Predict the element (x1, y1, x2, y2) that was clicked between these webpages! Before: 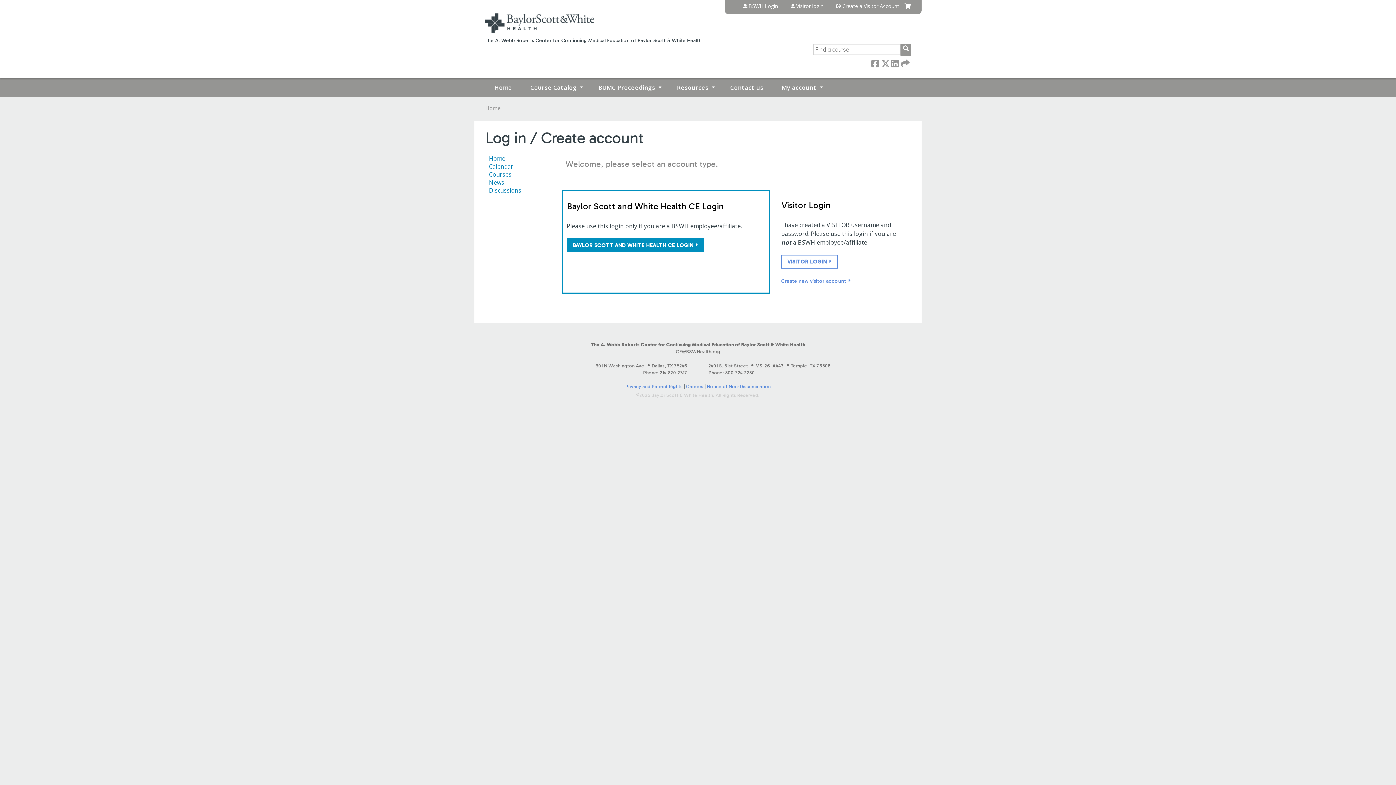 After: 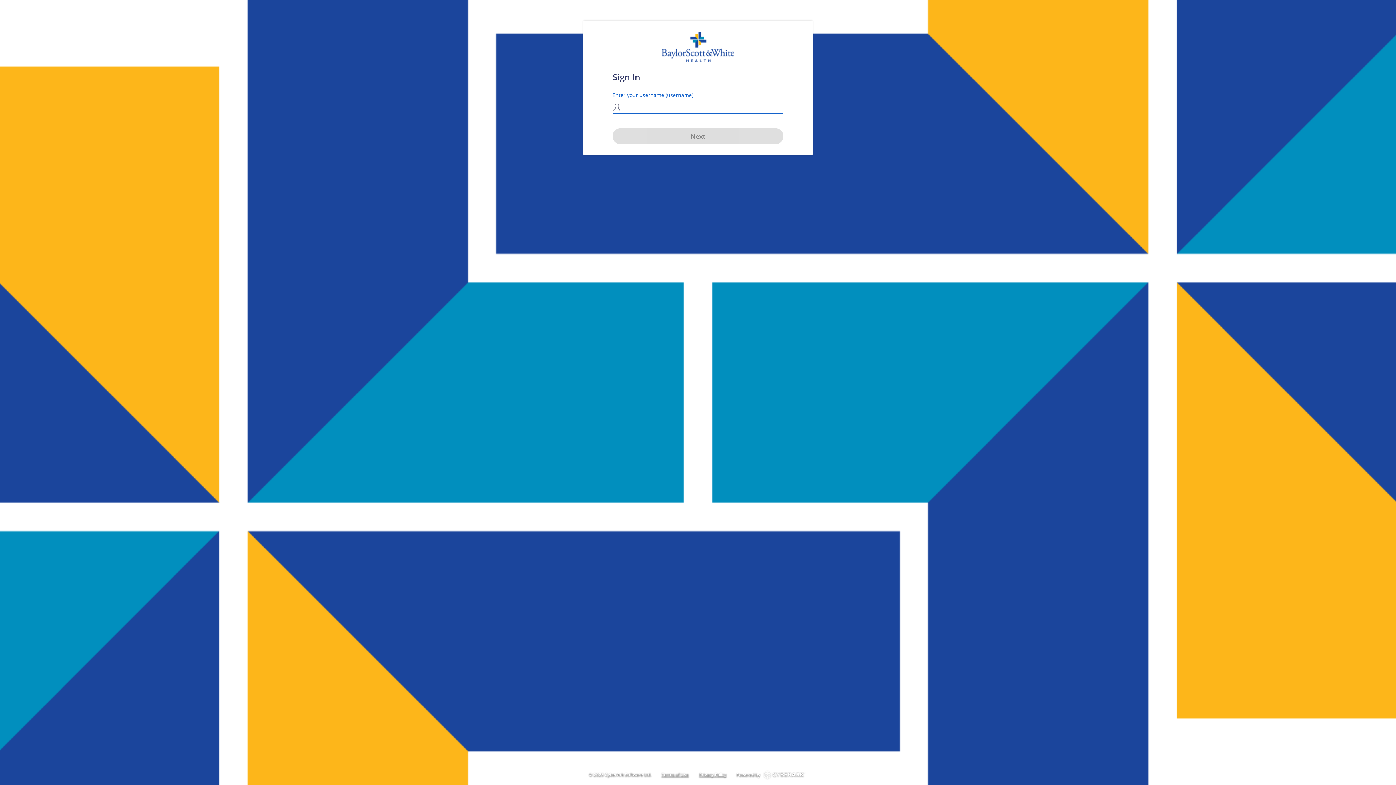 Action: label: BAYLOR SCOTT AND WHITE HEALTH CE LOGIN bbox: (566, 238, 704, 252)